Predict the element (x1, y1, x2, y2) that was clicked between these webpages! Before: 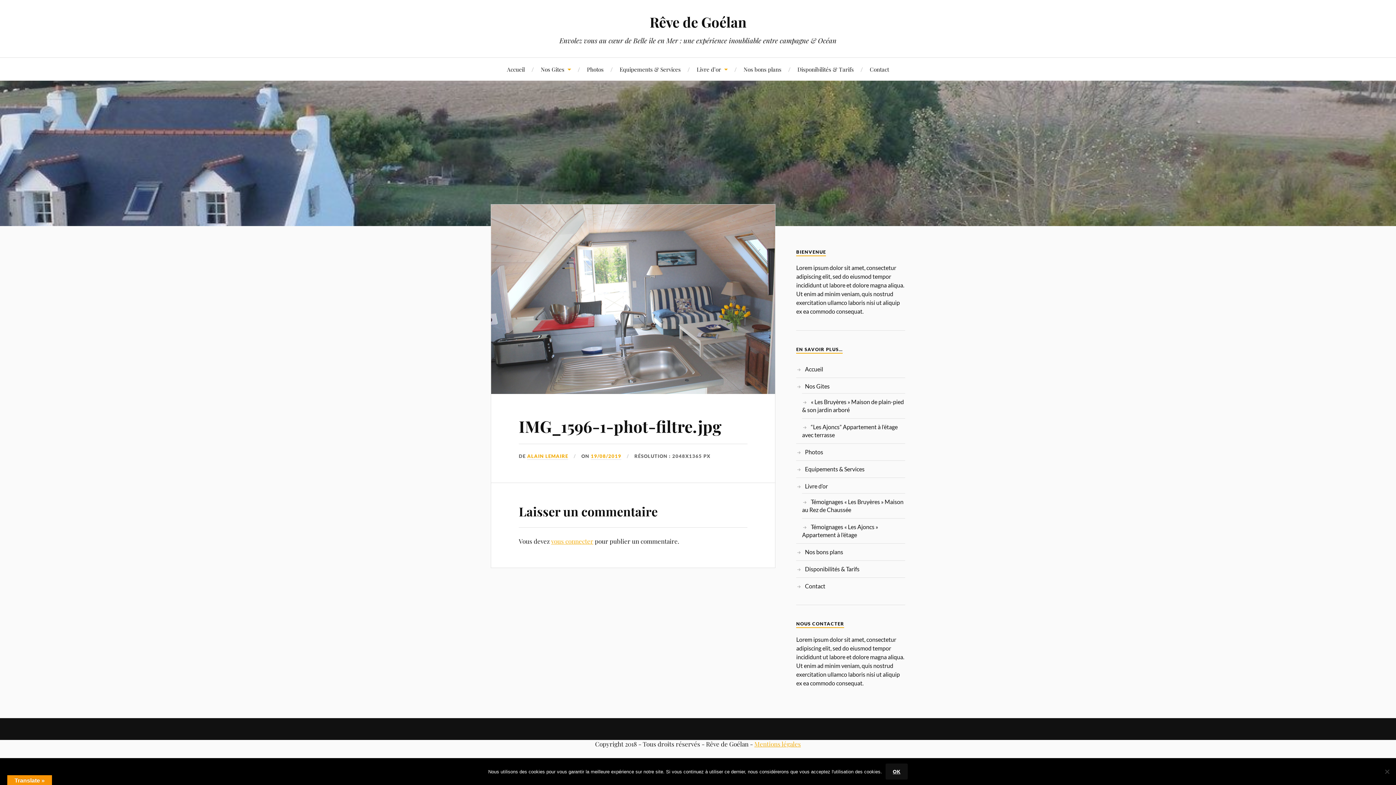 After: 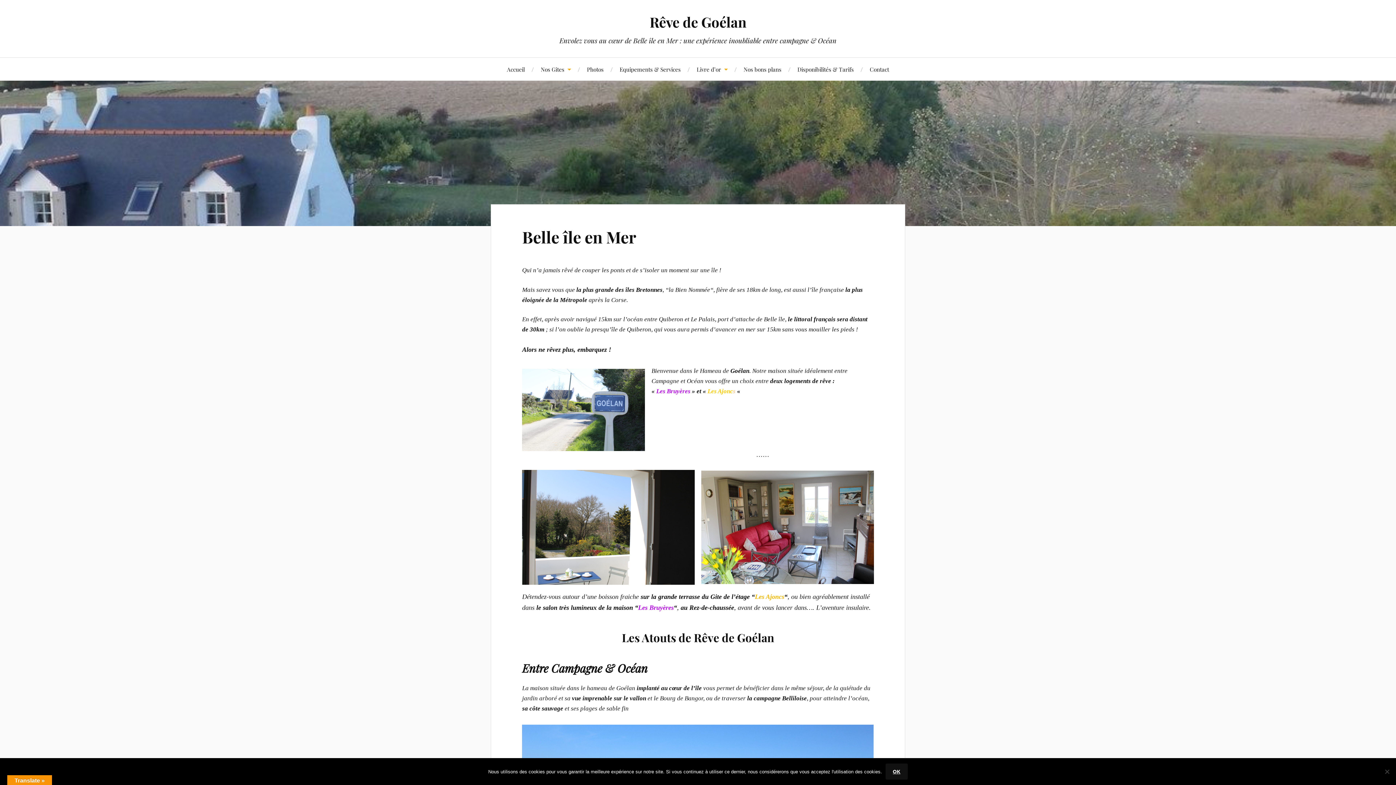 Action: label: Accueil bbox: (507, 57, 524, 80)